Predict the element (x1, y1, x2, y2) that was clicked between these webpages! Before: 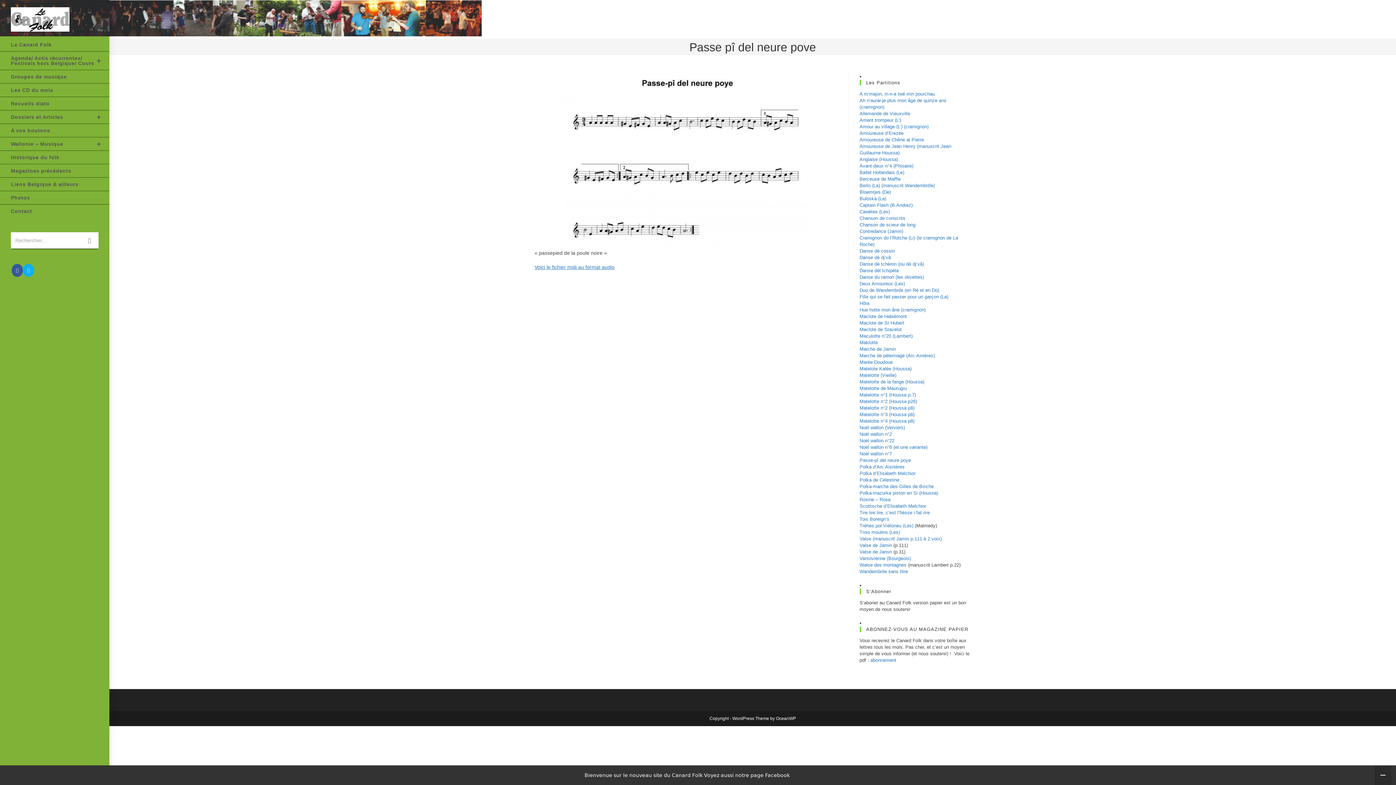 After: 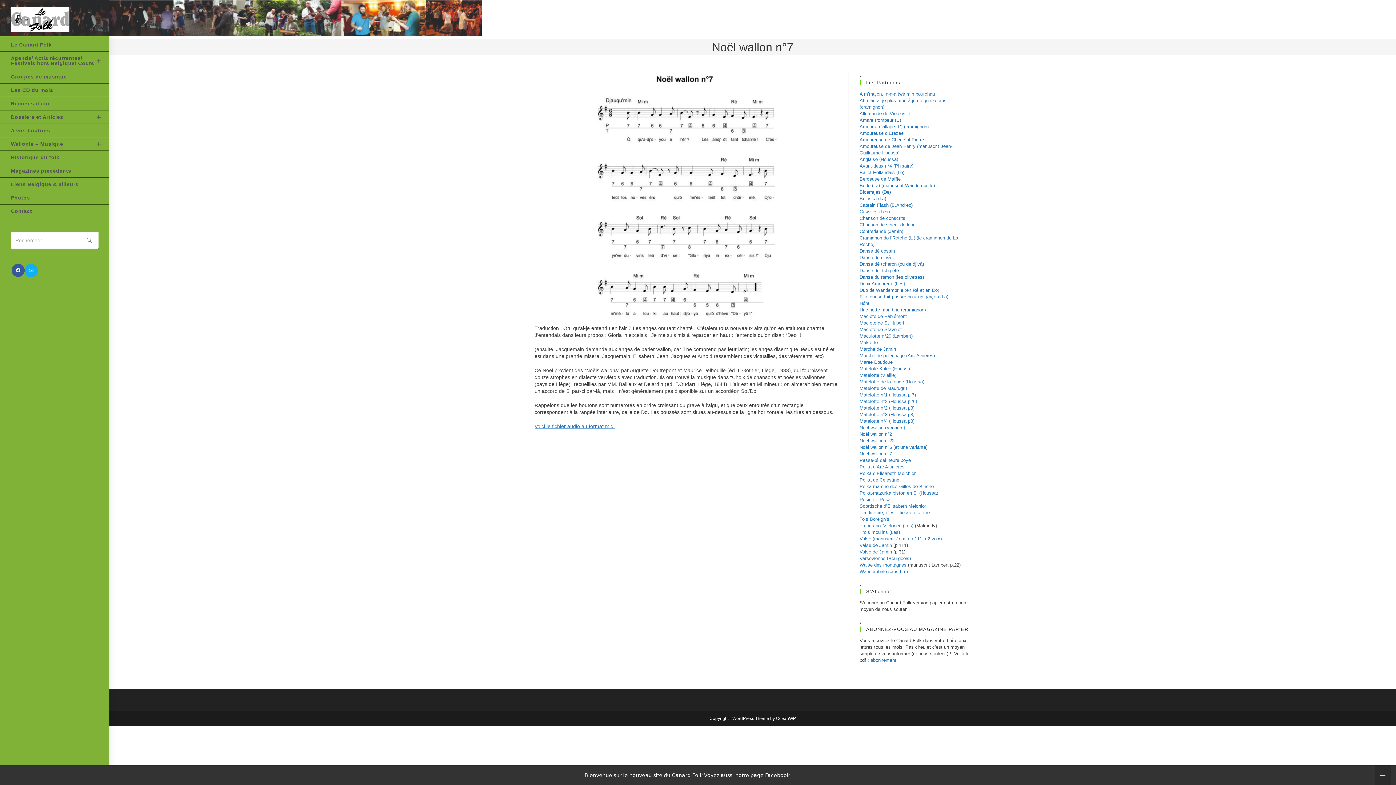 Action: label: Noël wallon n°7 bbox: (859, 451, 892, 456)